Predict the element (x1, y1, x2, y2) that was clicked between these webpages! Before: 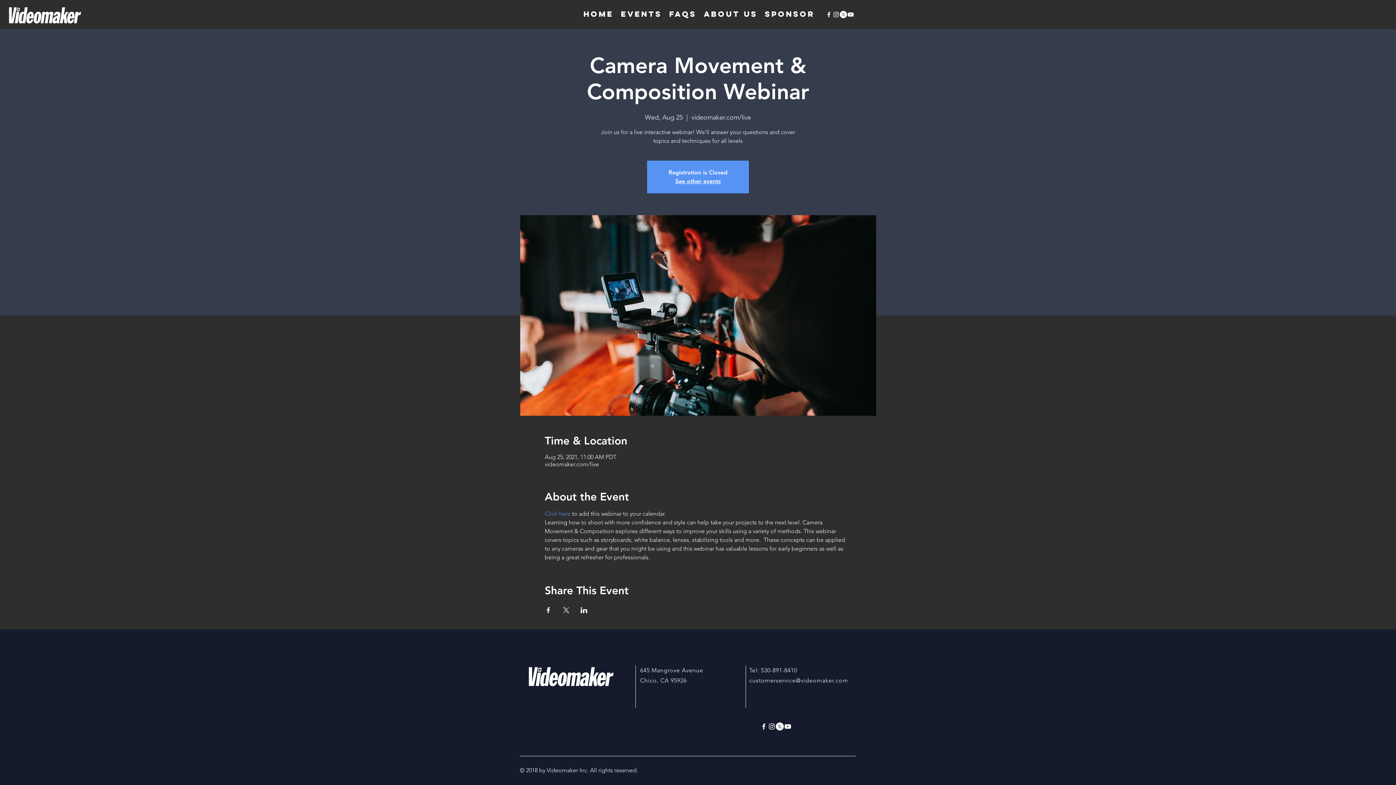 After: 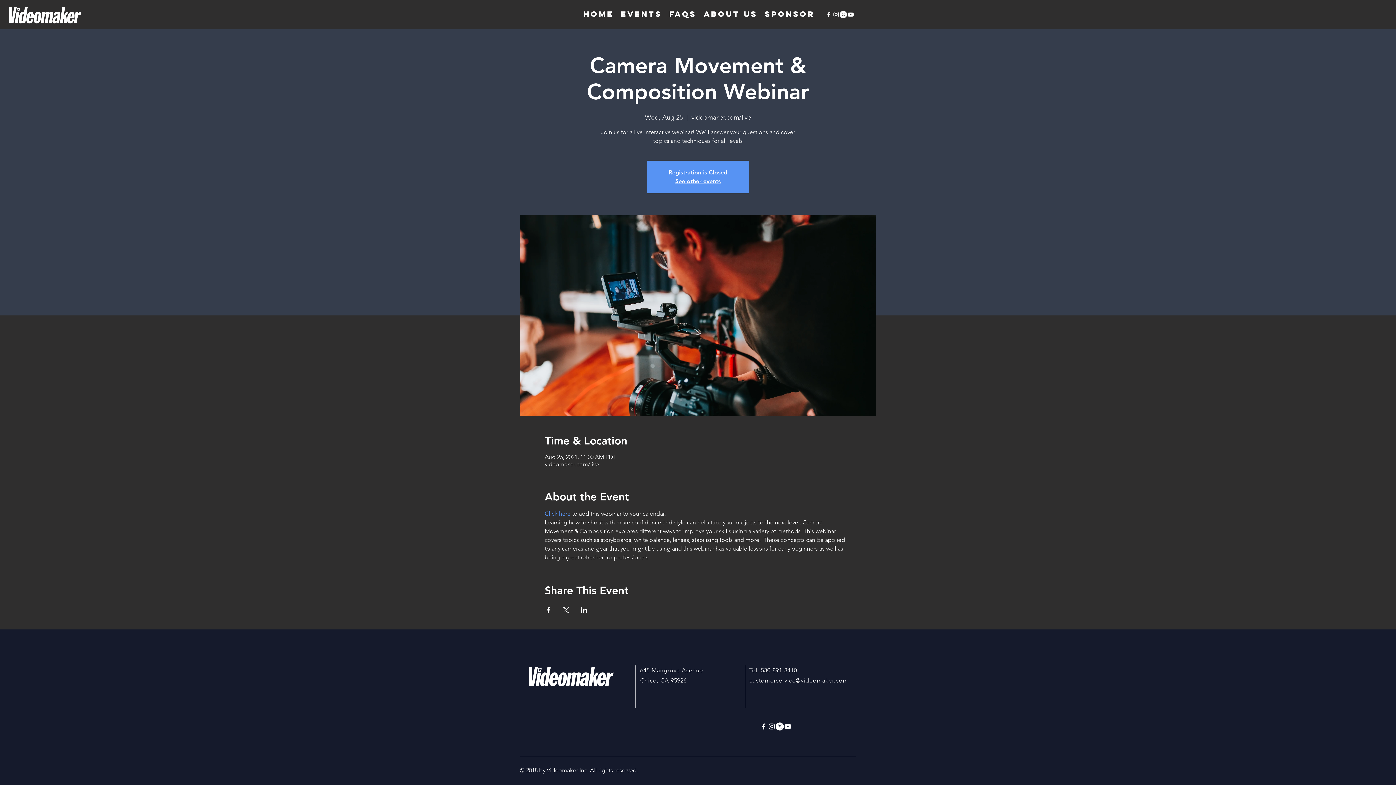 Action: label: Share event on X bbox: (562, 607, 569, 613)